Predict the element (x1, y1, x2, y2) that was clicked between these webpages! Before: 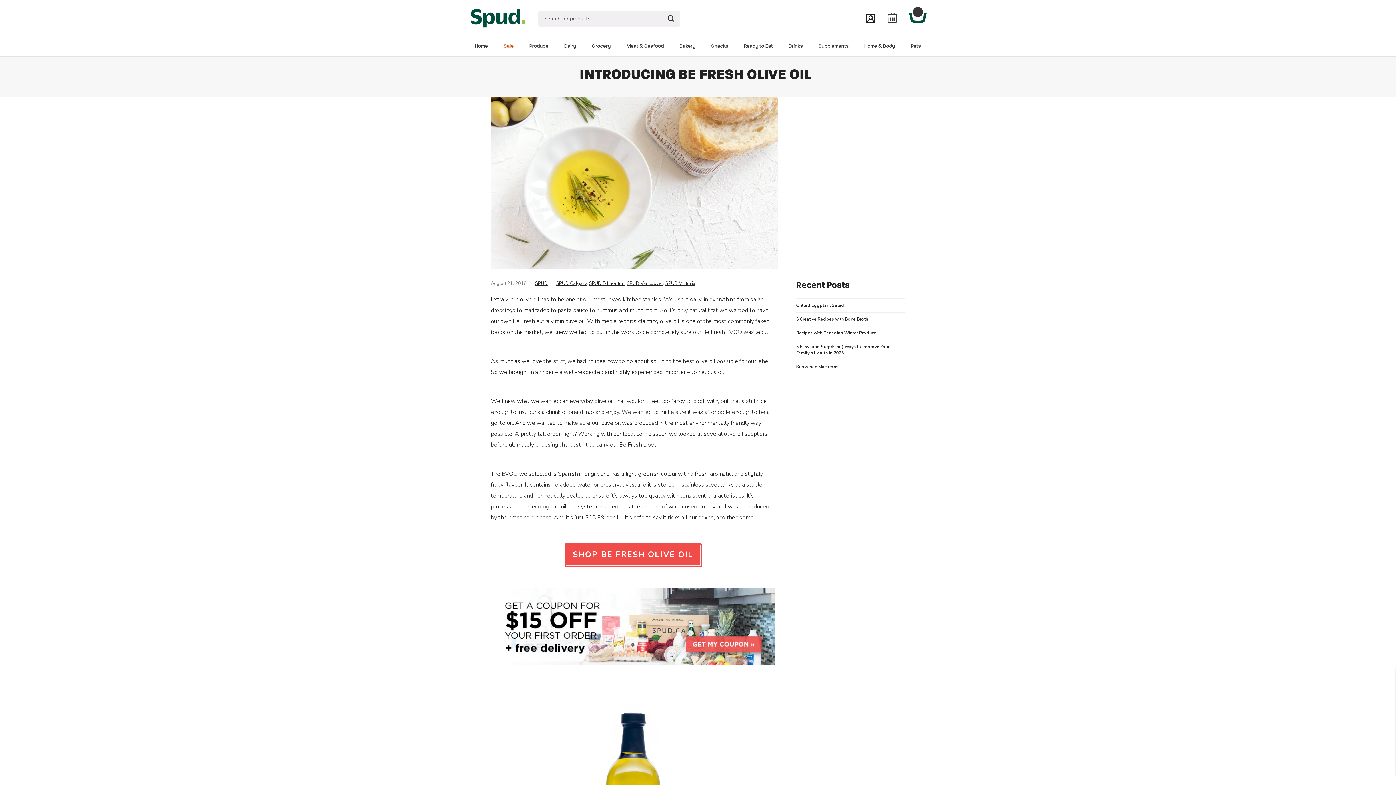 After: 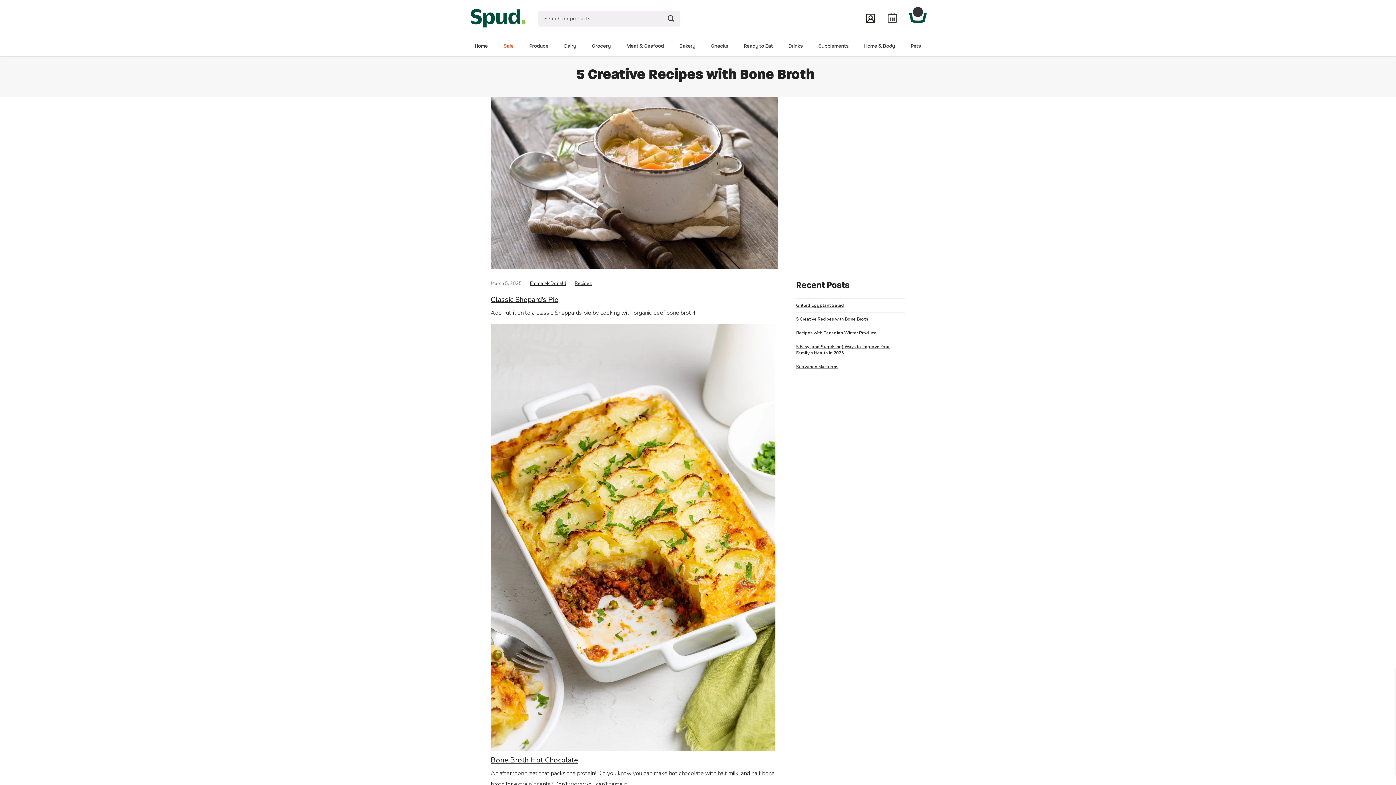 Action: bbox: (796, 316, 868, 322) label: 5 Creative Recipes with Bone Broth